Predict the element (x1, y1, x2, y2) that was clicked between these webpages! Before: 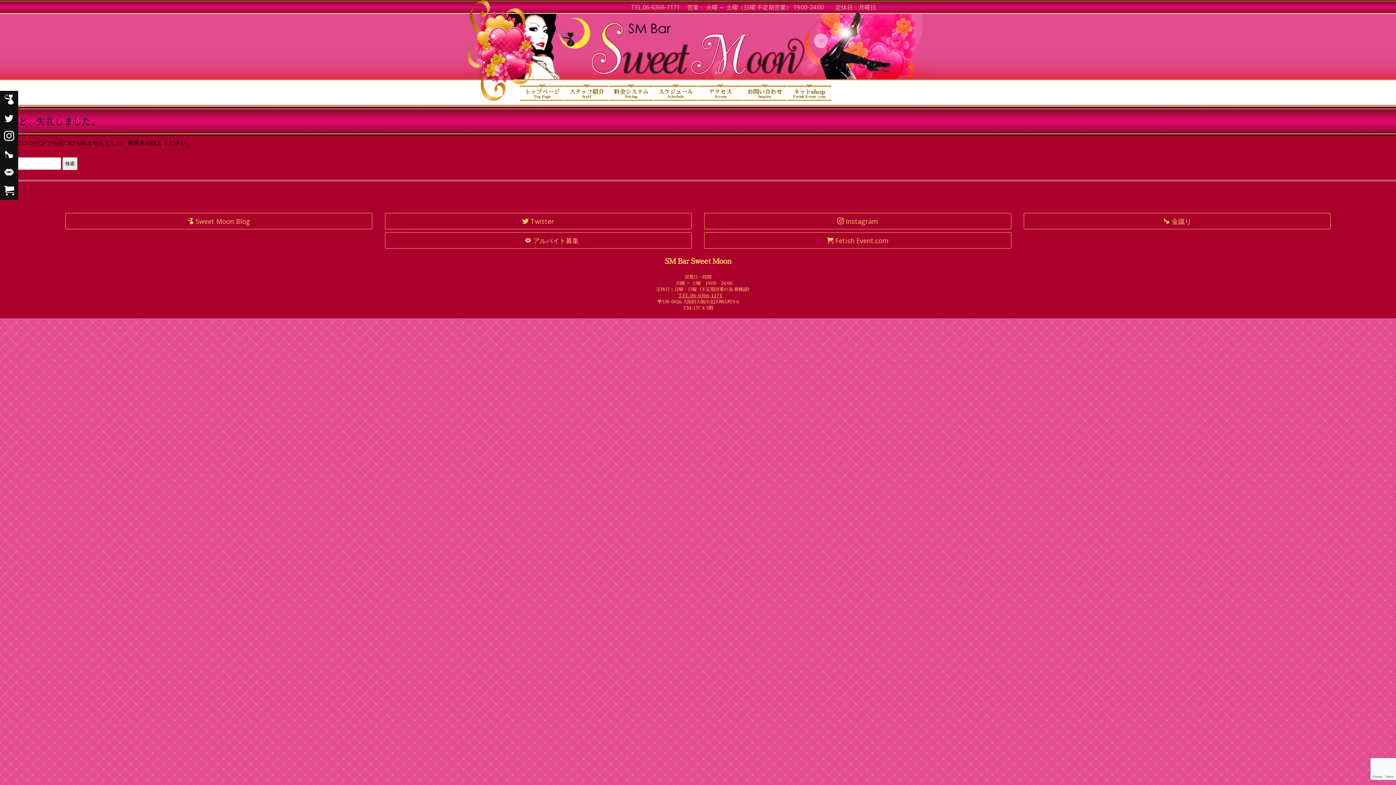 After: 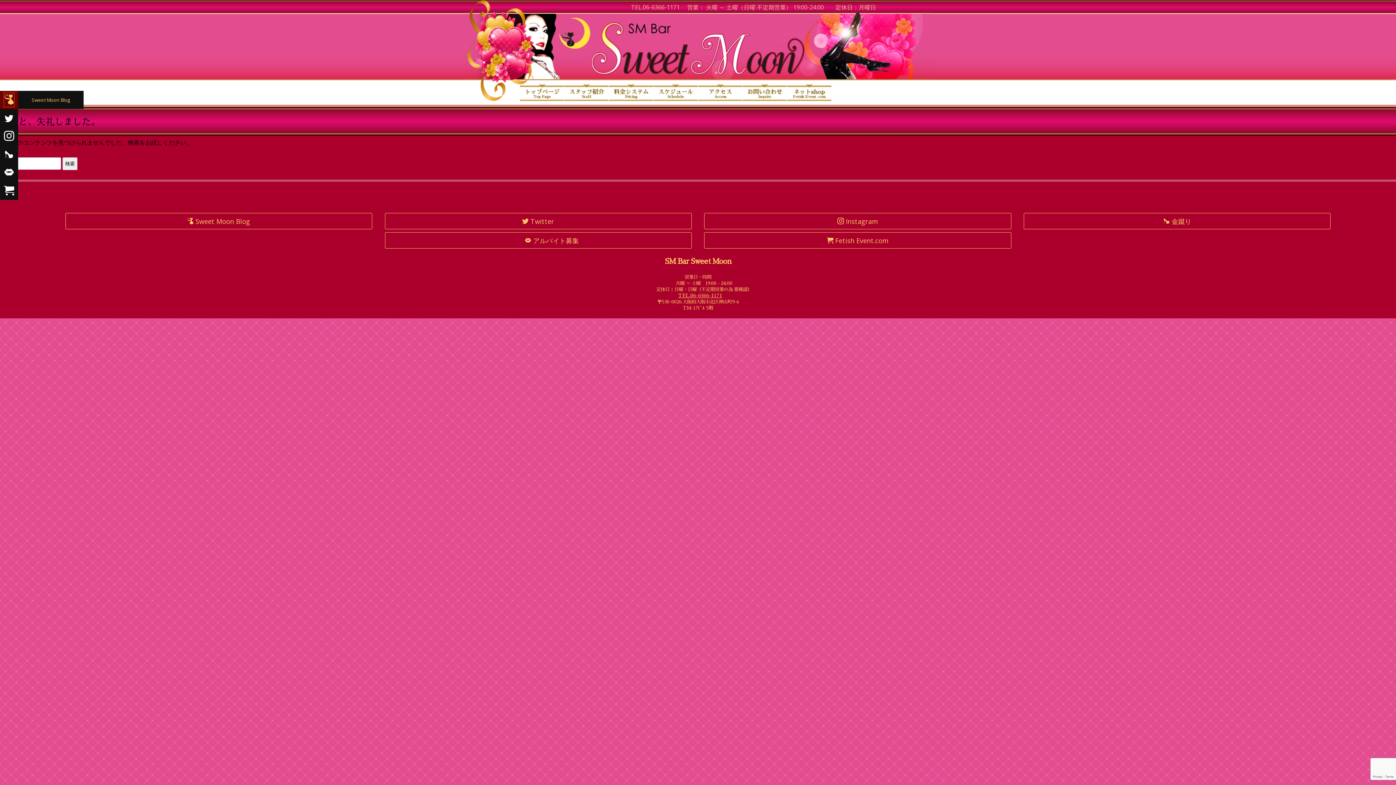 Action: bbox: (4, 93, 14, 106)